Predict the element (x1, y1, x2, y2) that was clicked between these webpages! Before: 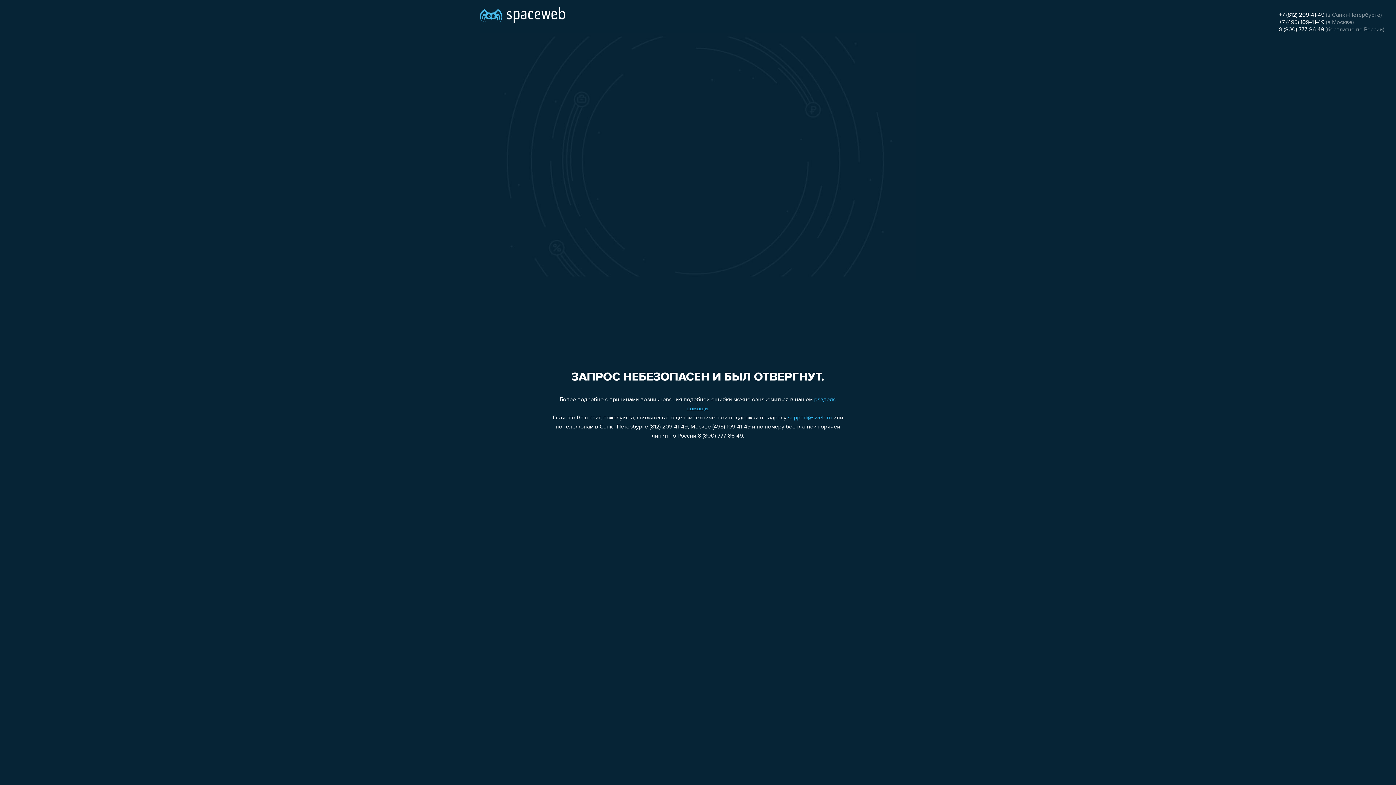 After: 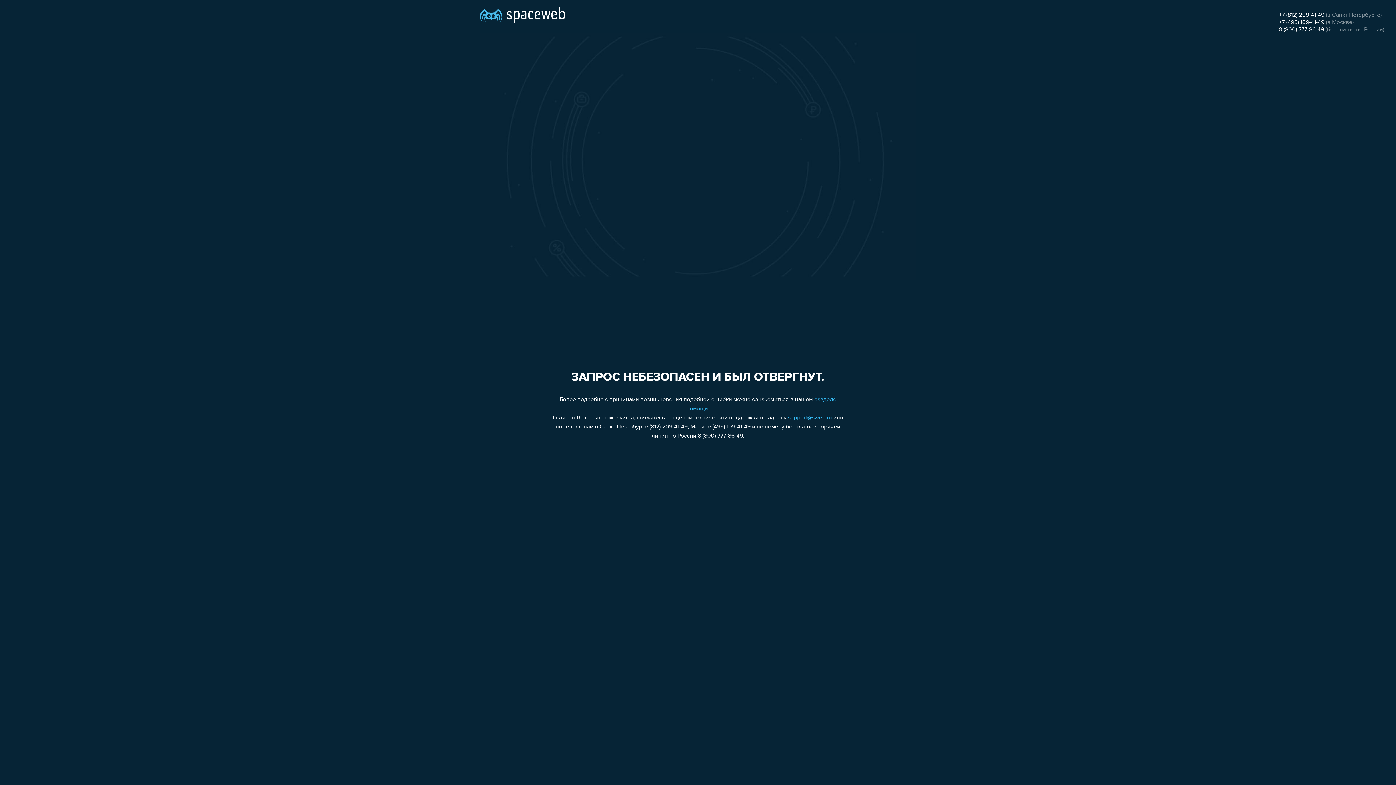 Action: label: +7 (812) 209-41-49 bbox: (1279, 12, 1324, 18)